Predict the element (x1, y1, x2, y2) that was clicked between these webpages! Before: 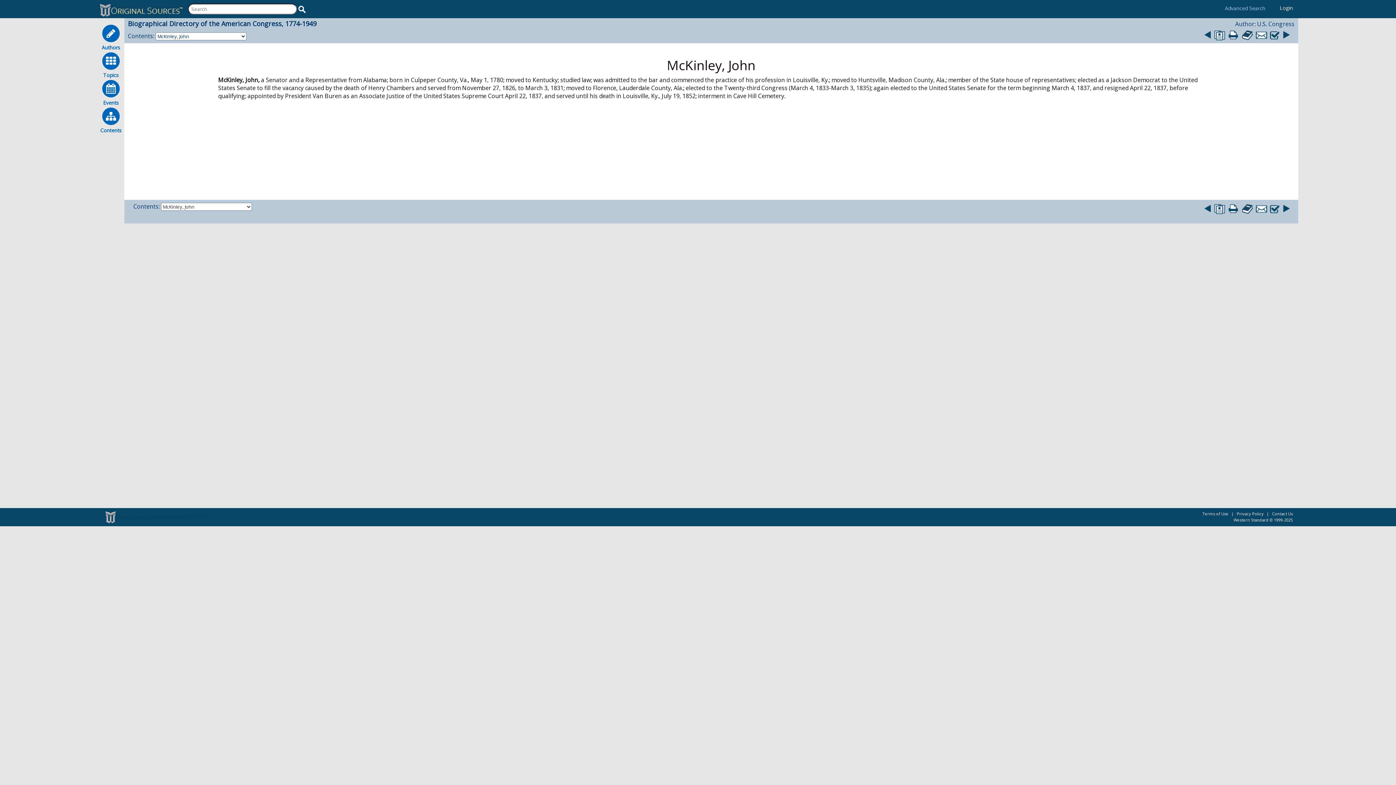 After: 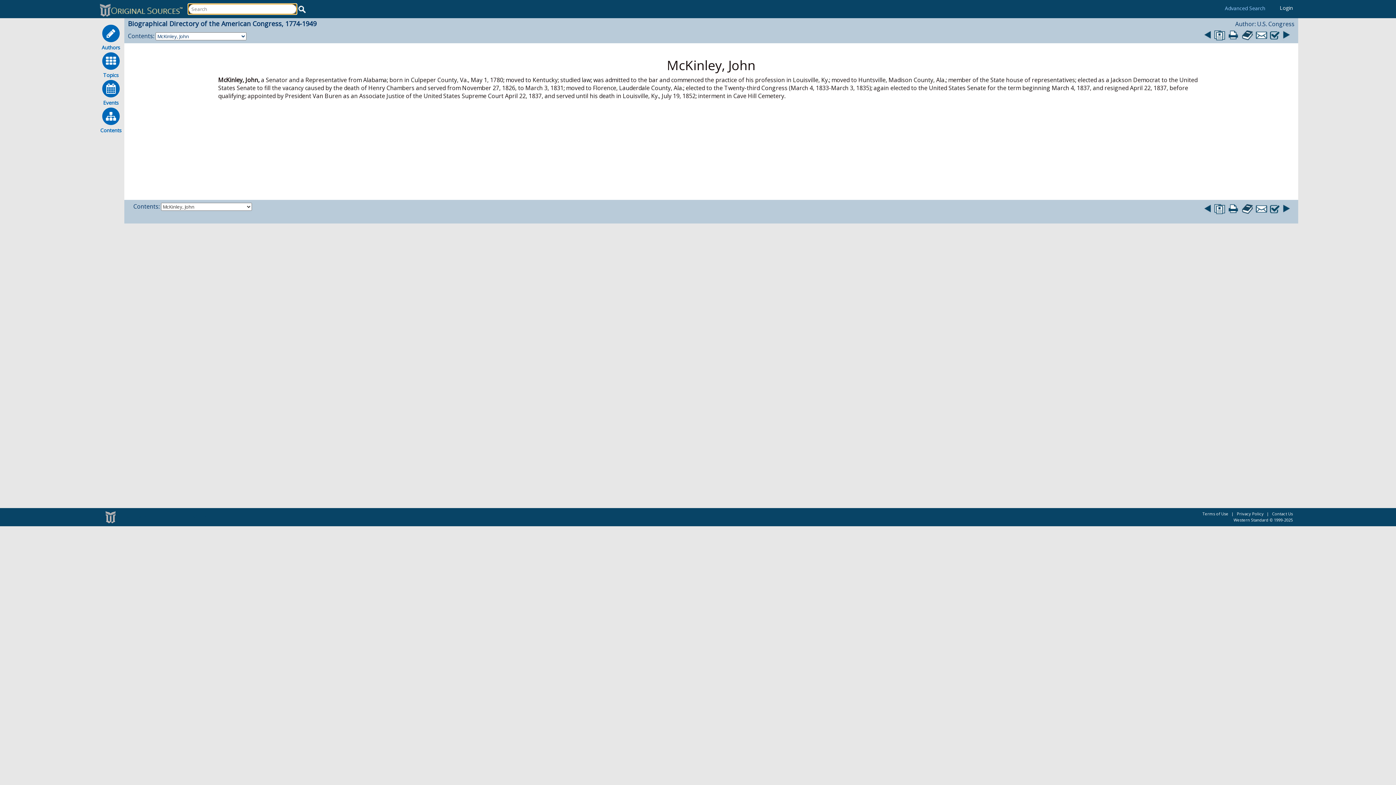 Action: label:   bbox: (182, 0, 307, 18)